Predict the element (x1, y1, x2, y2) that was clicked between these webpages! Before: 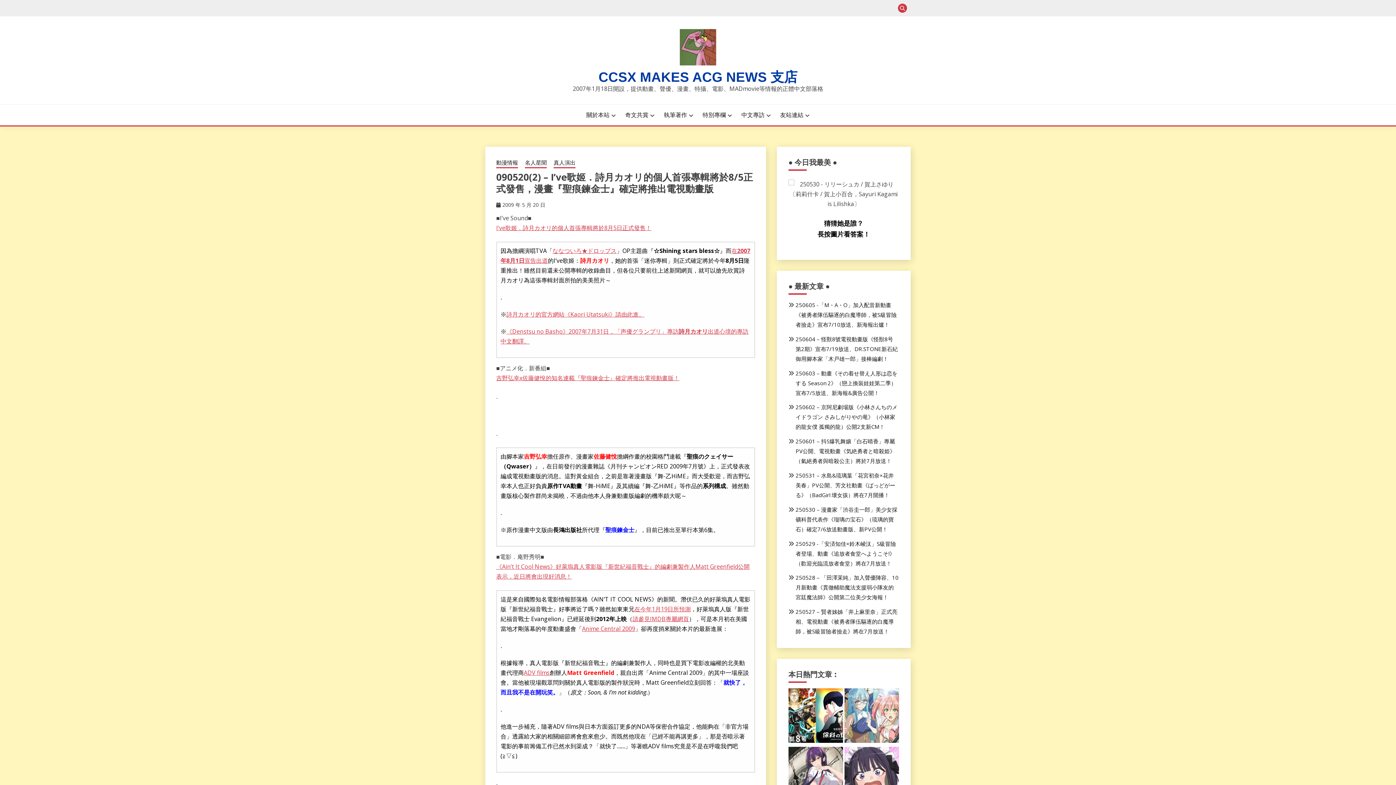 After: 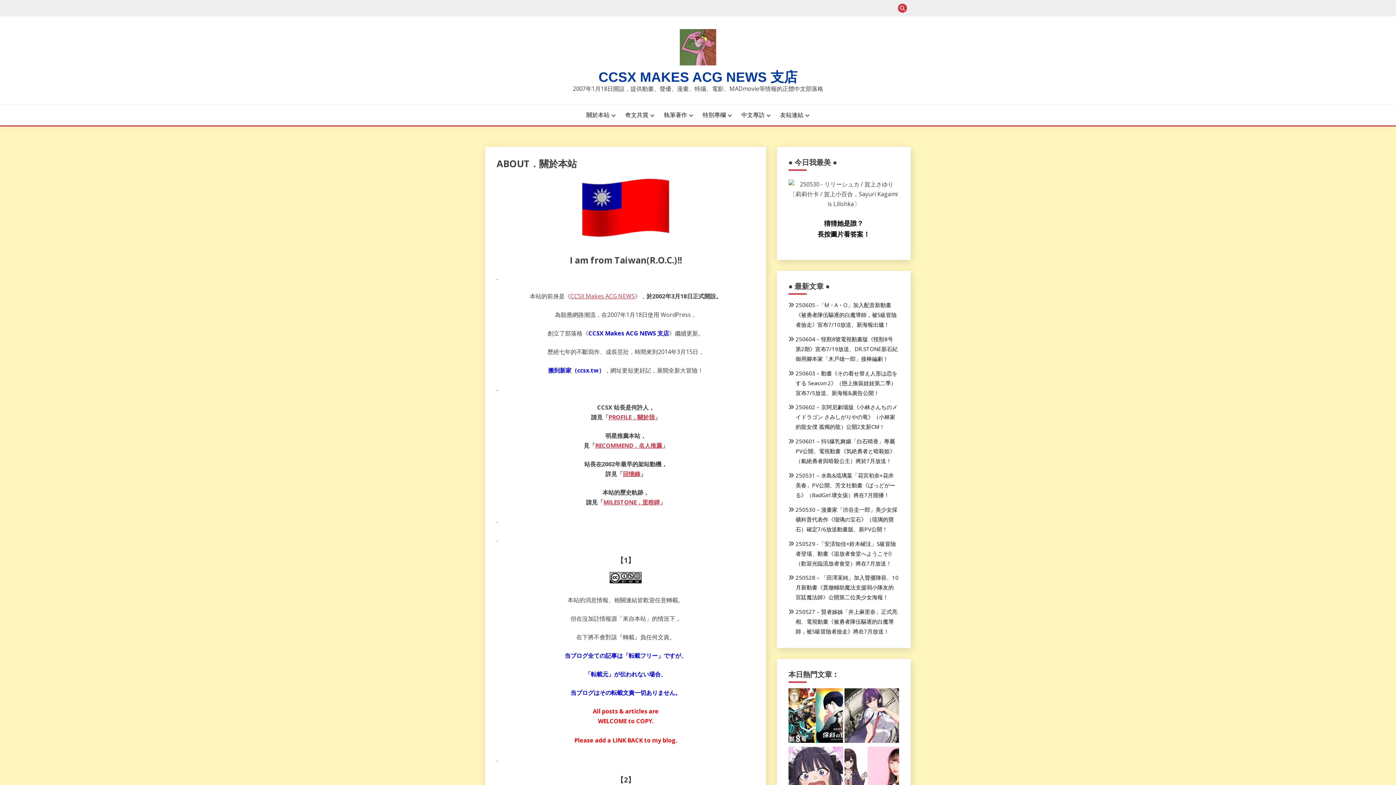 Action: bbox: (586, 110, 616, 120) label: 關於本站